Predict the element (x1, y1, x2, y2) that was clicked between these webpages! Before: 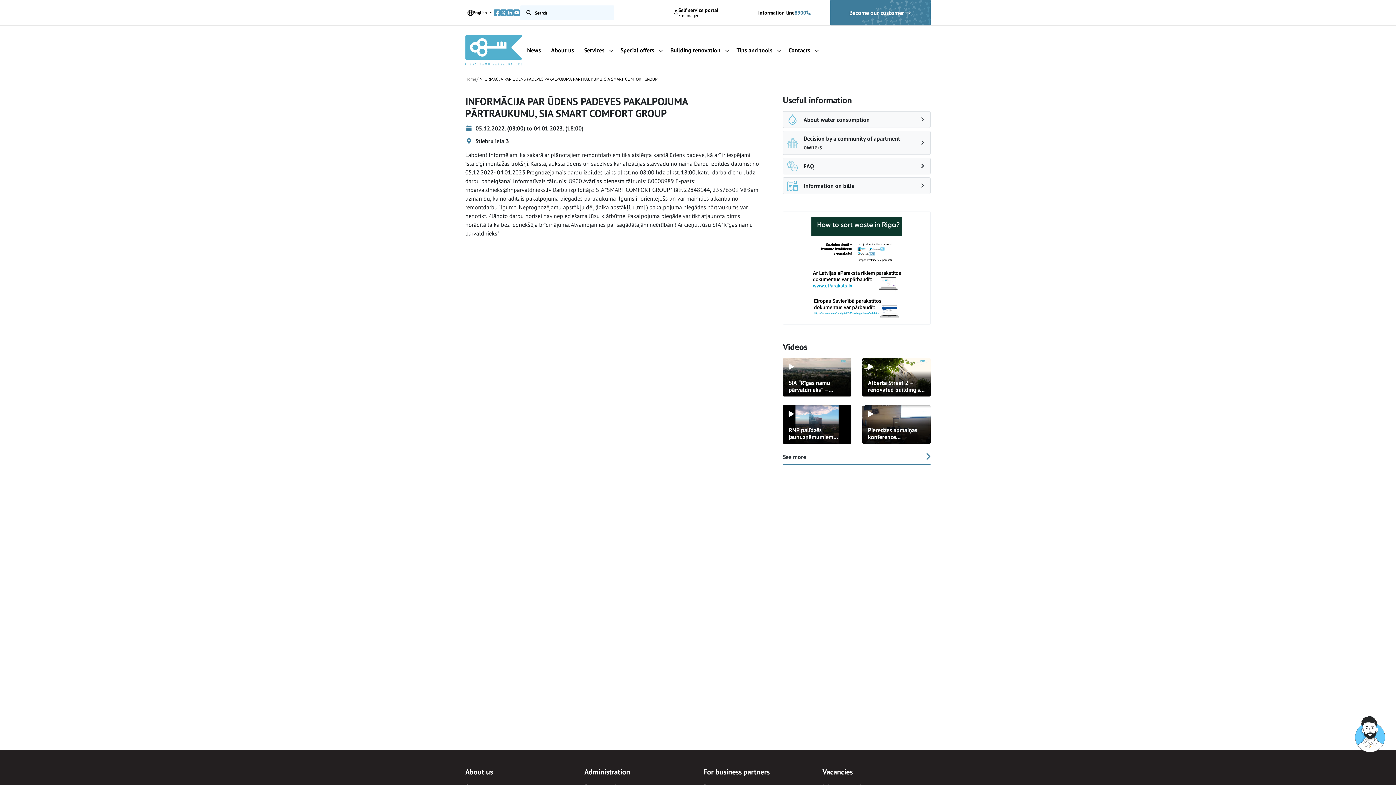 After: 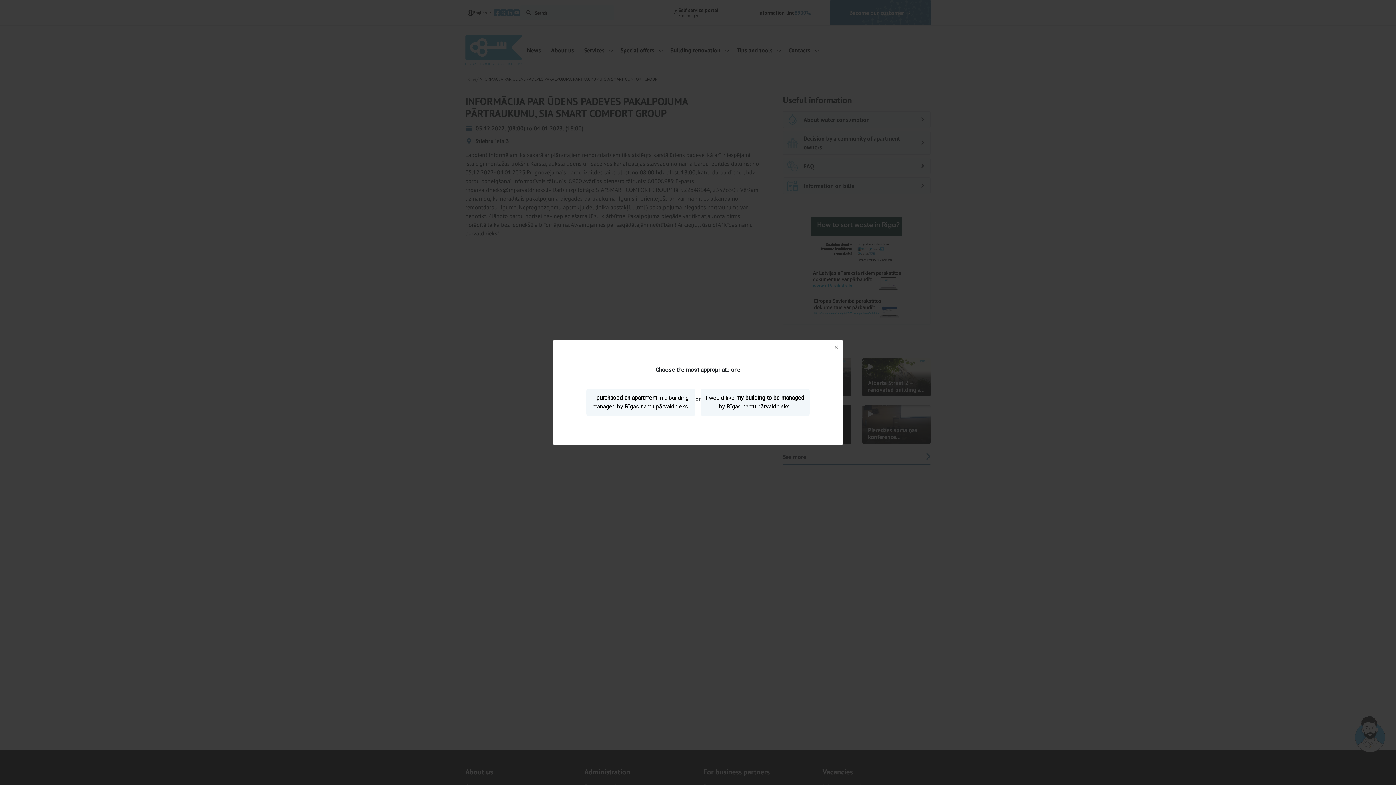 Action: bbox: (830, 0, 930, 25) label: Become our customer